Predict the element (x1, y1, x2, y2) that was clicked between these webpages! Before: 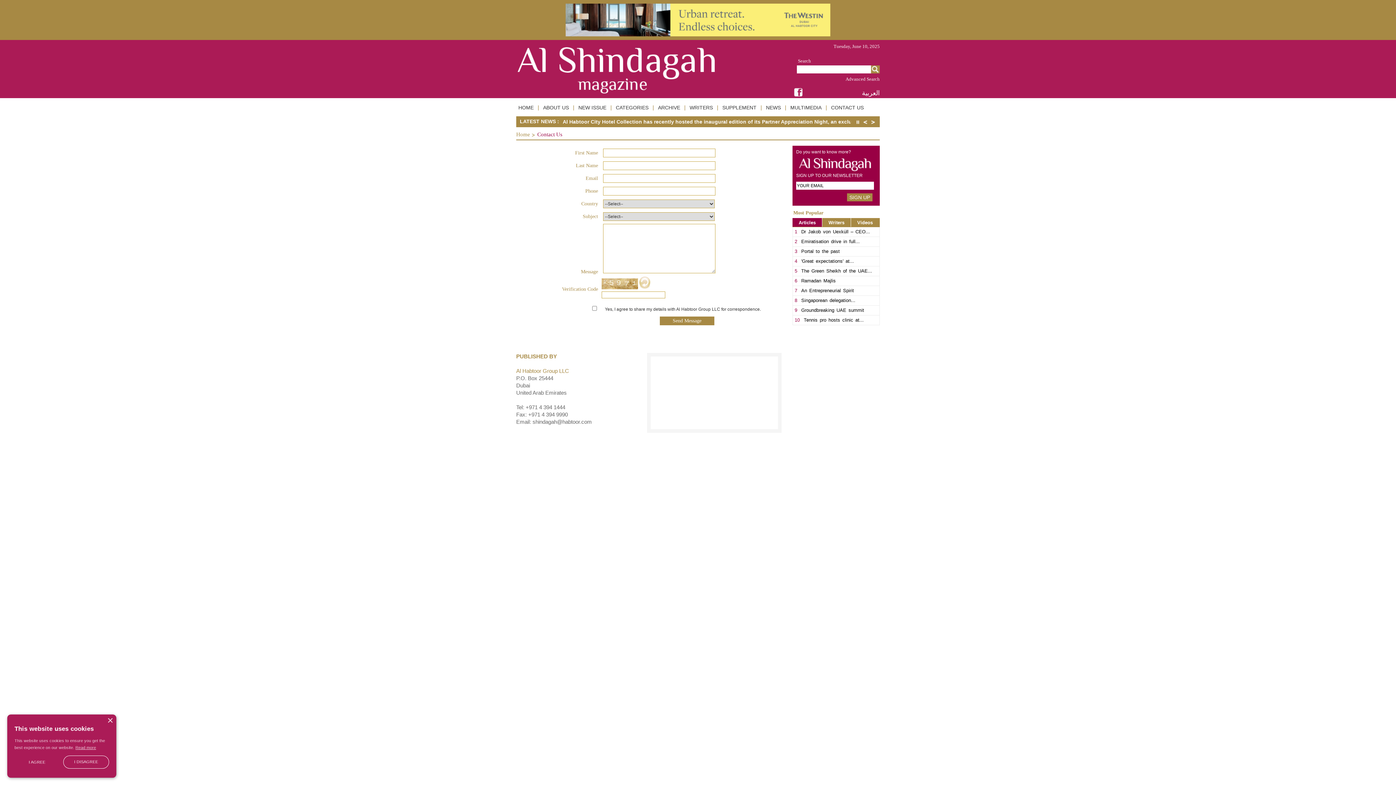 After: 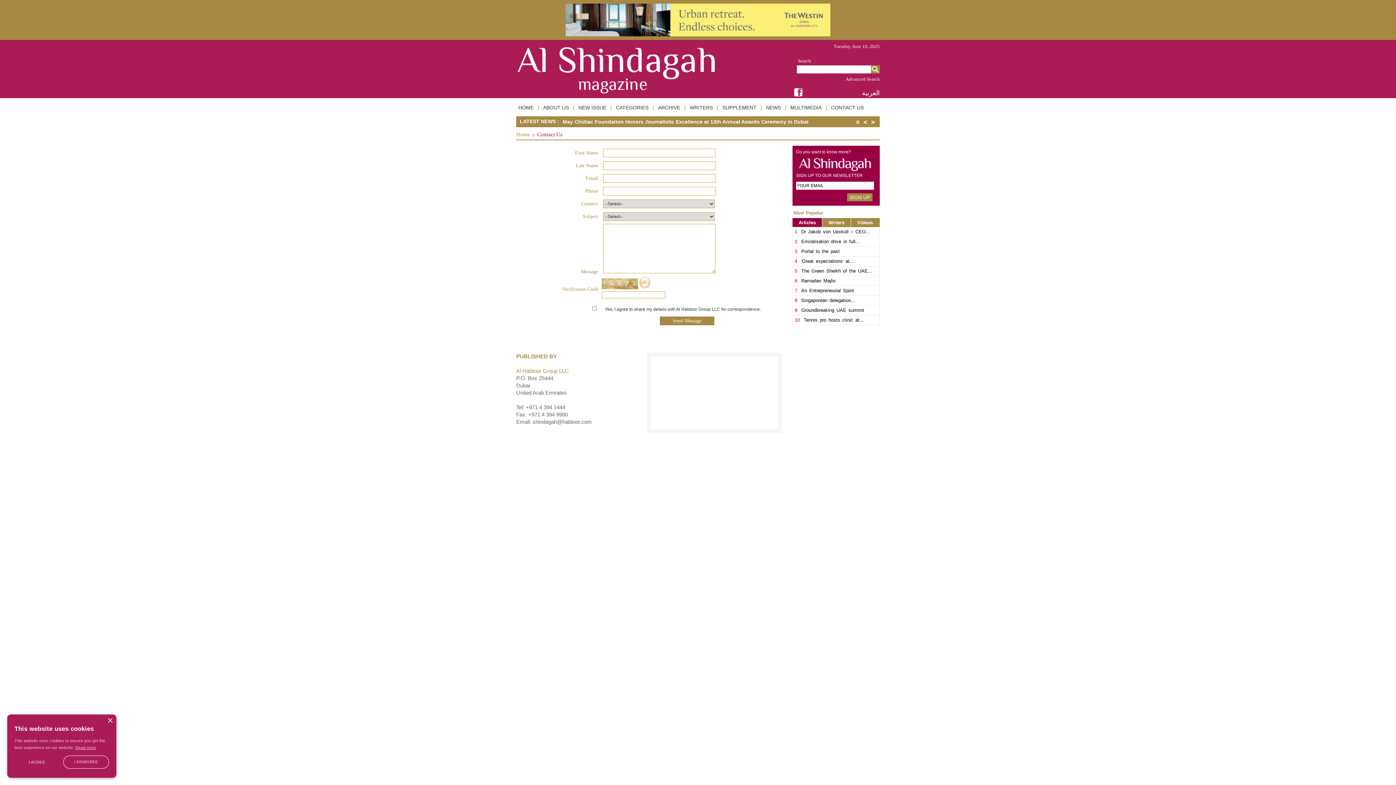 Action: bbox: (790, 92, 806, 97)